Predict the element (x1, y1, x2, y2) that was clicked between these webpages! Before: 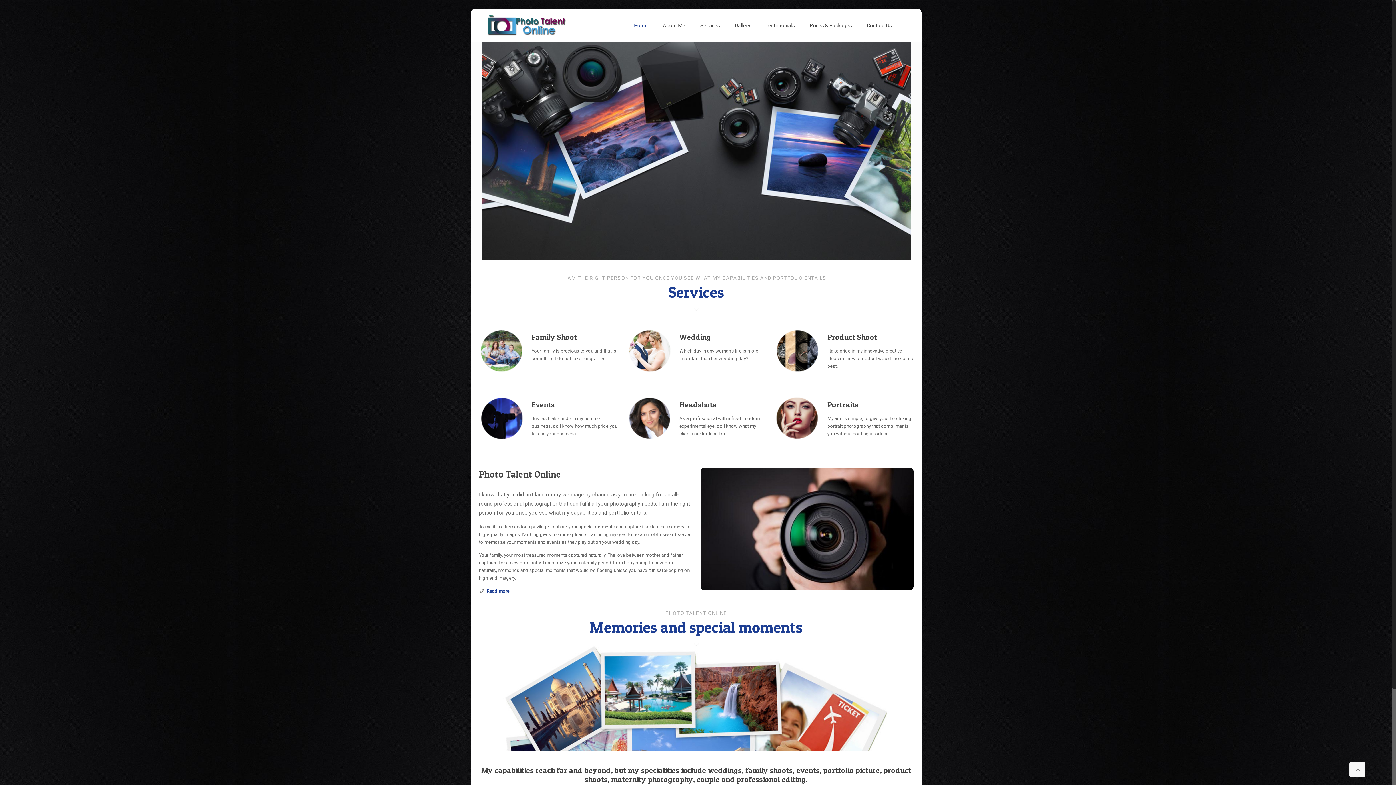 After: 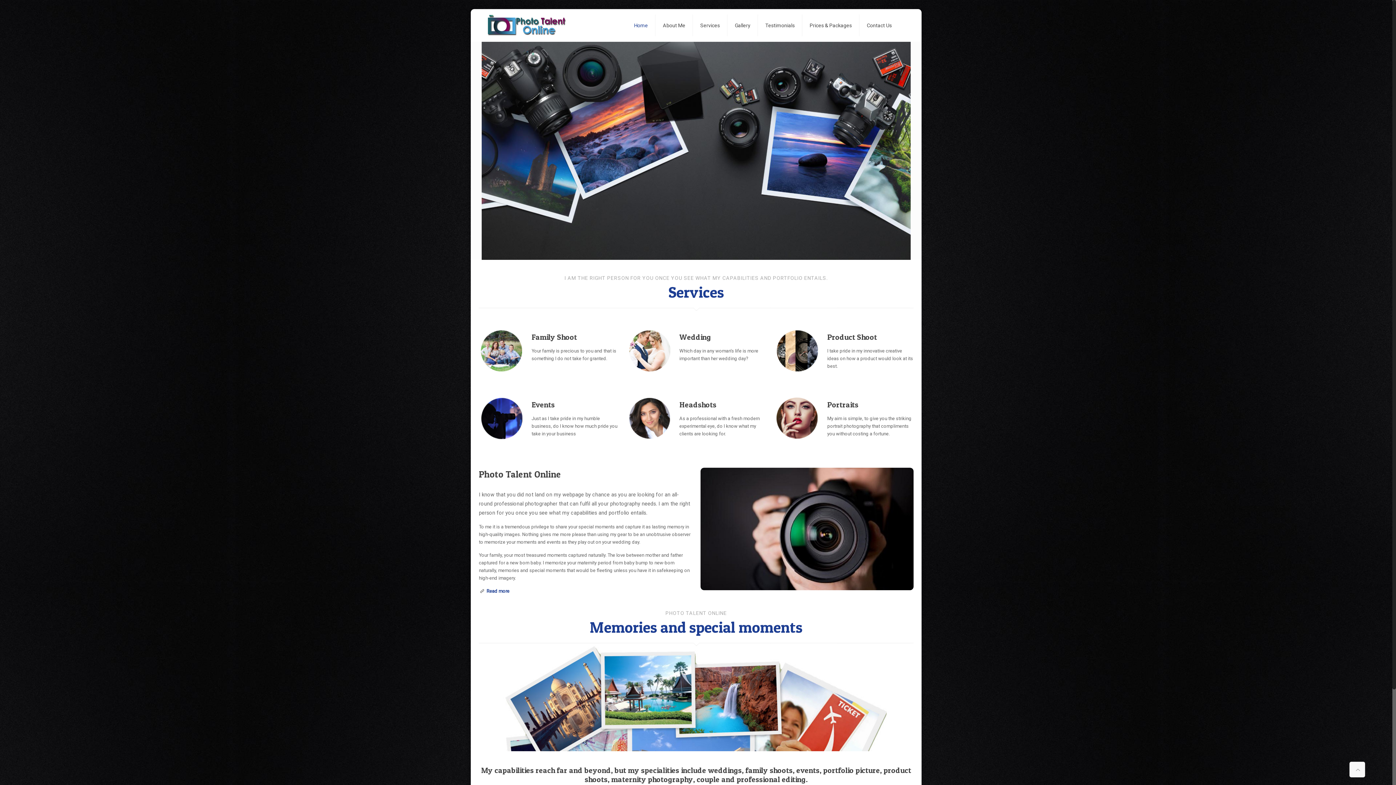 Action: bbox: (486, 9, 567, 41)